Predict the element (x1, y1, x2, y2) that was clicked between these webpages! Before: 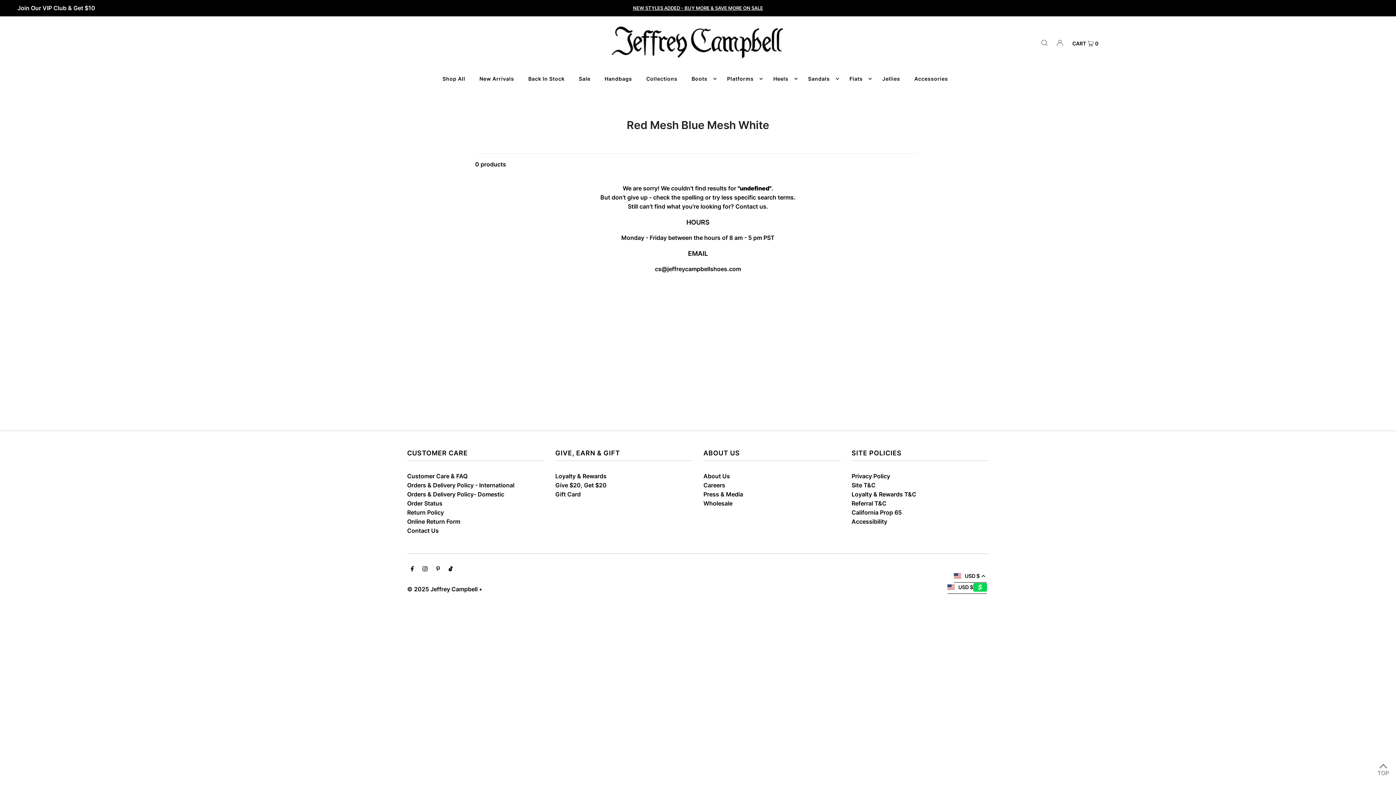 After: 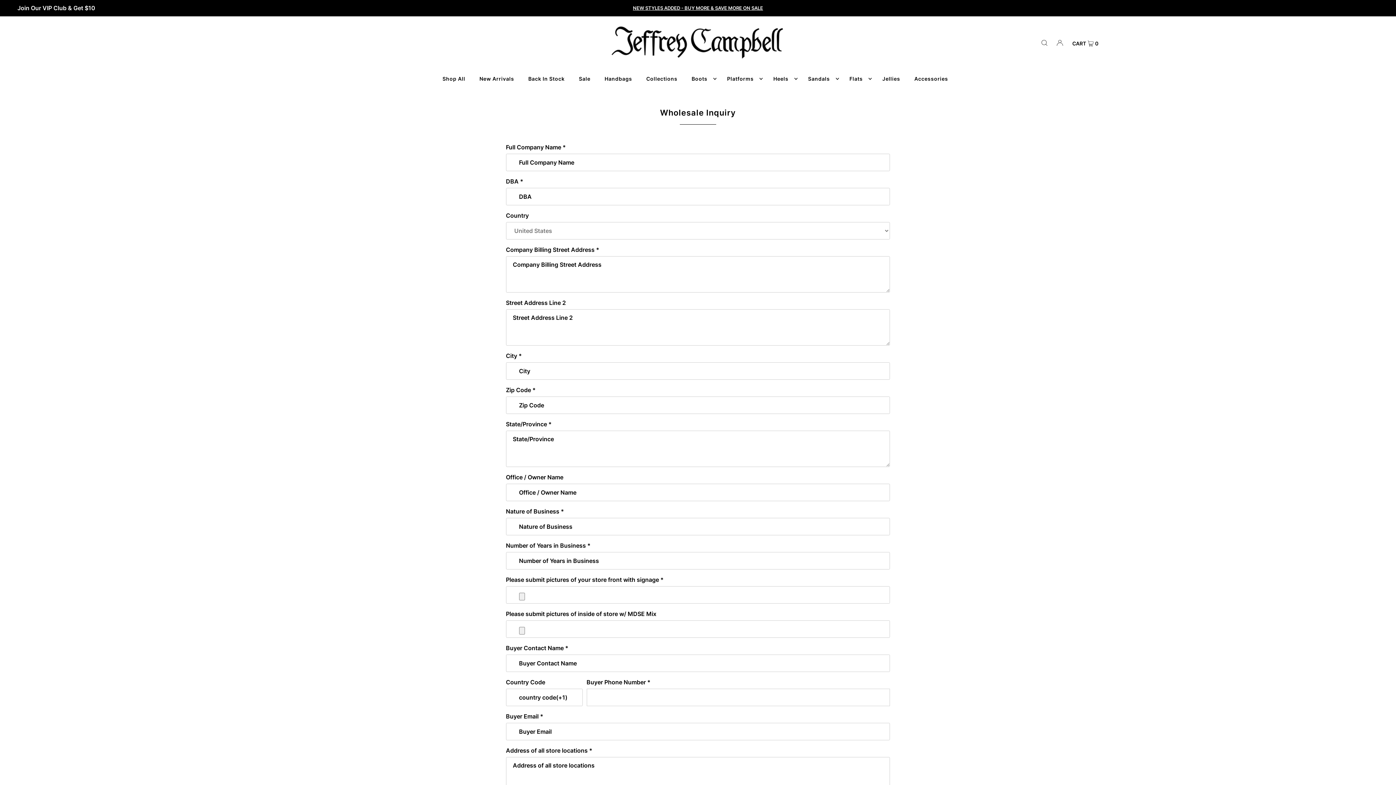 Action: bbox: (703, 500, 732, 507) label: Wholesale